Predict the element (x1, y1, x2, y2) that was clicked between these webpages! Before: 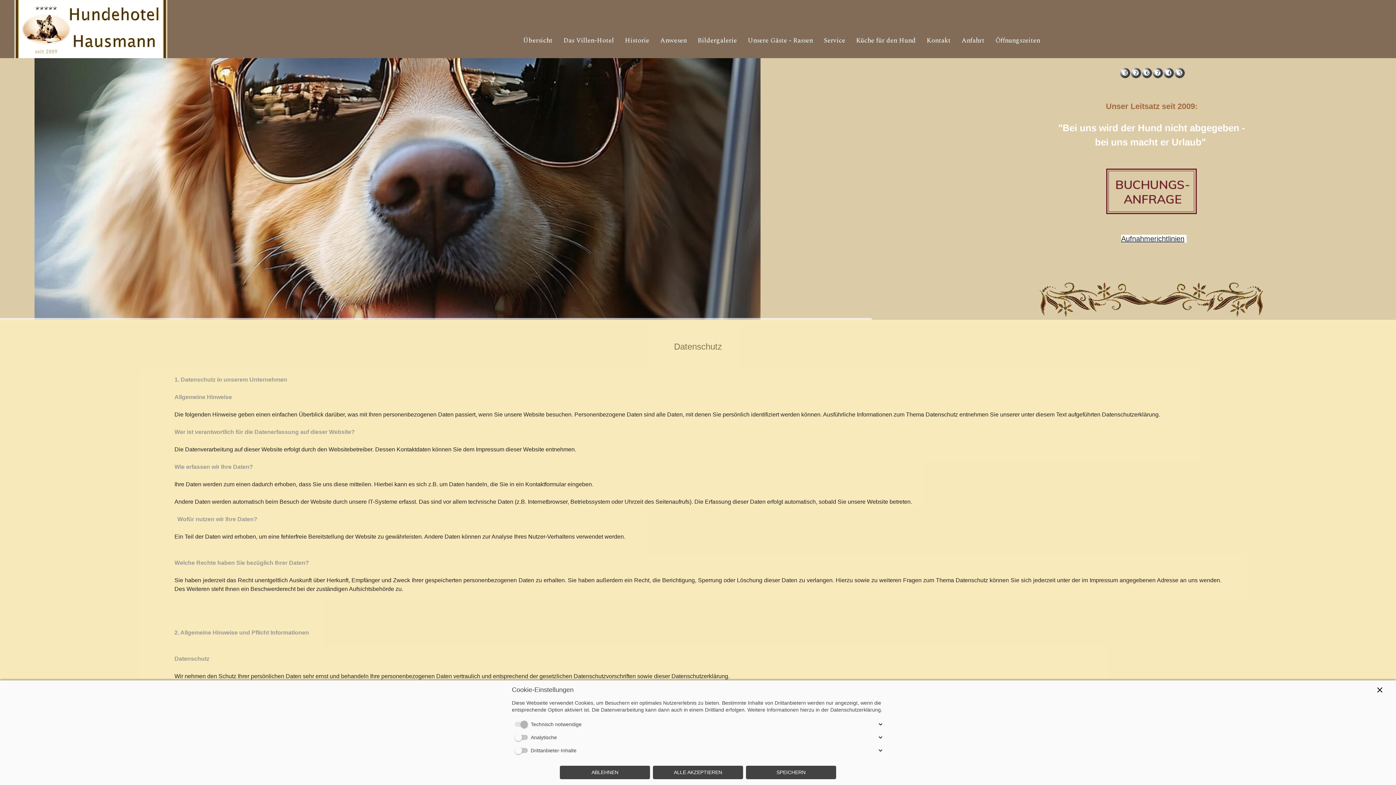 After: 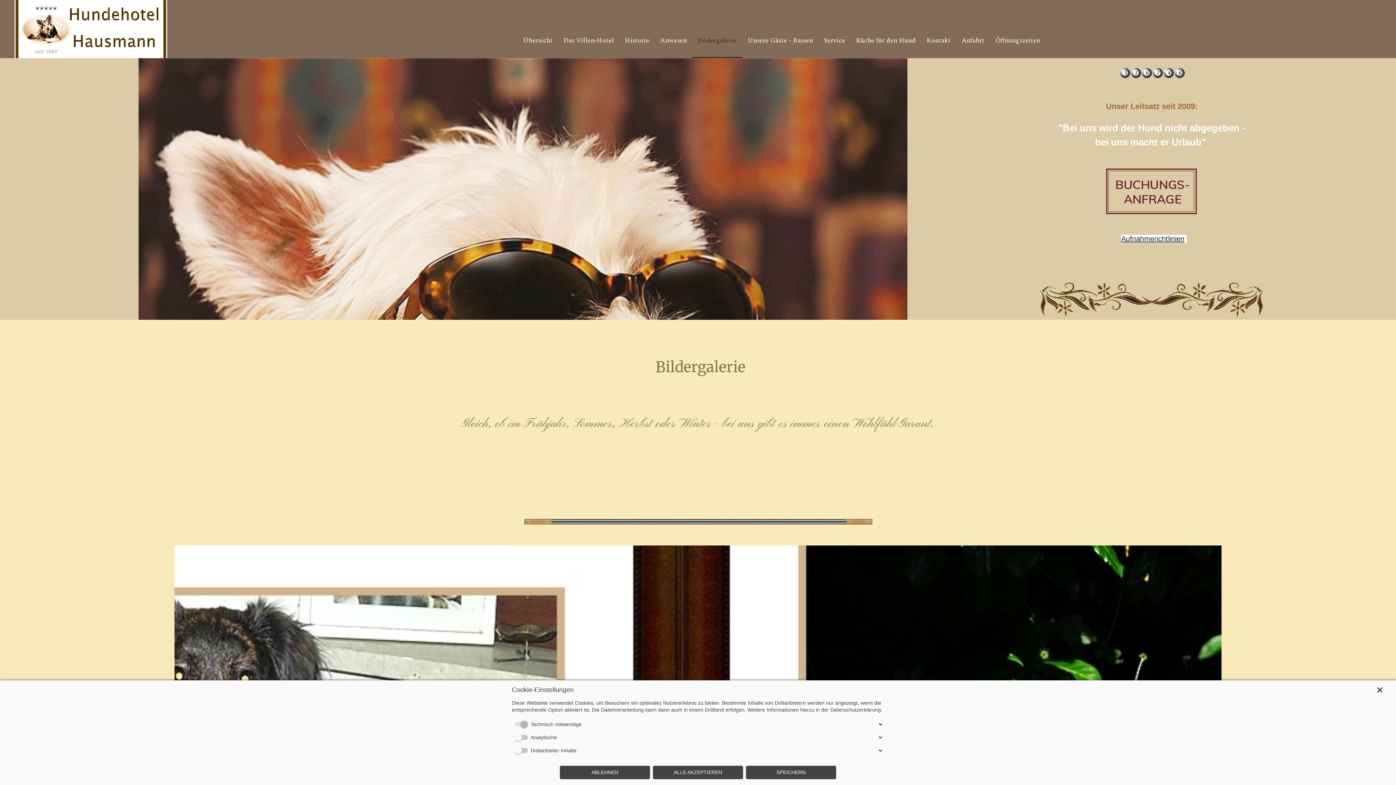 Action: bbox: (697, 35, 737, 45) label: Bildergalerie